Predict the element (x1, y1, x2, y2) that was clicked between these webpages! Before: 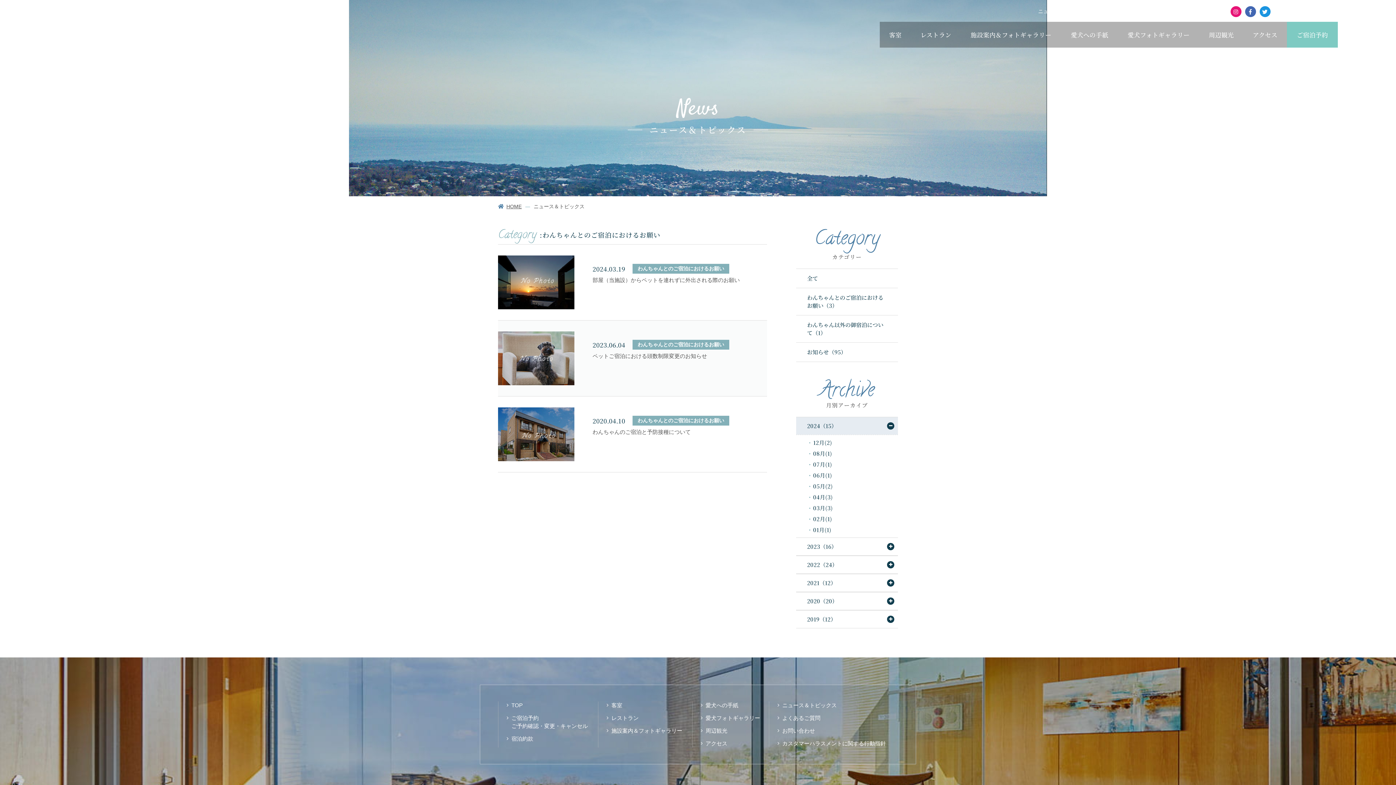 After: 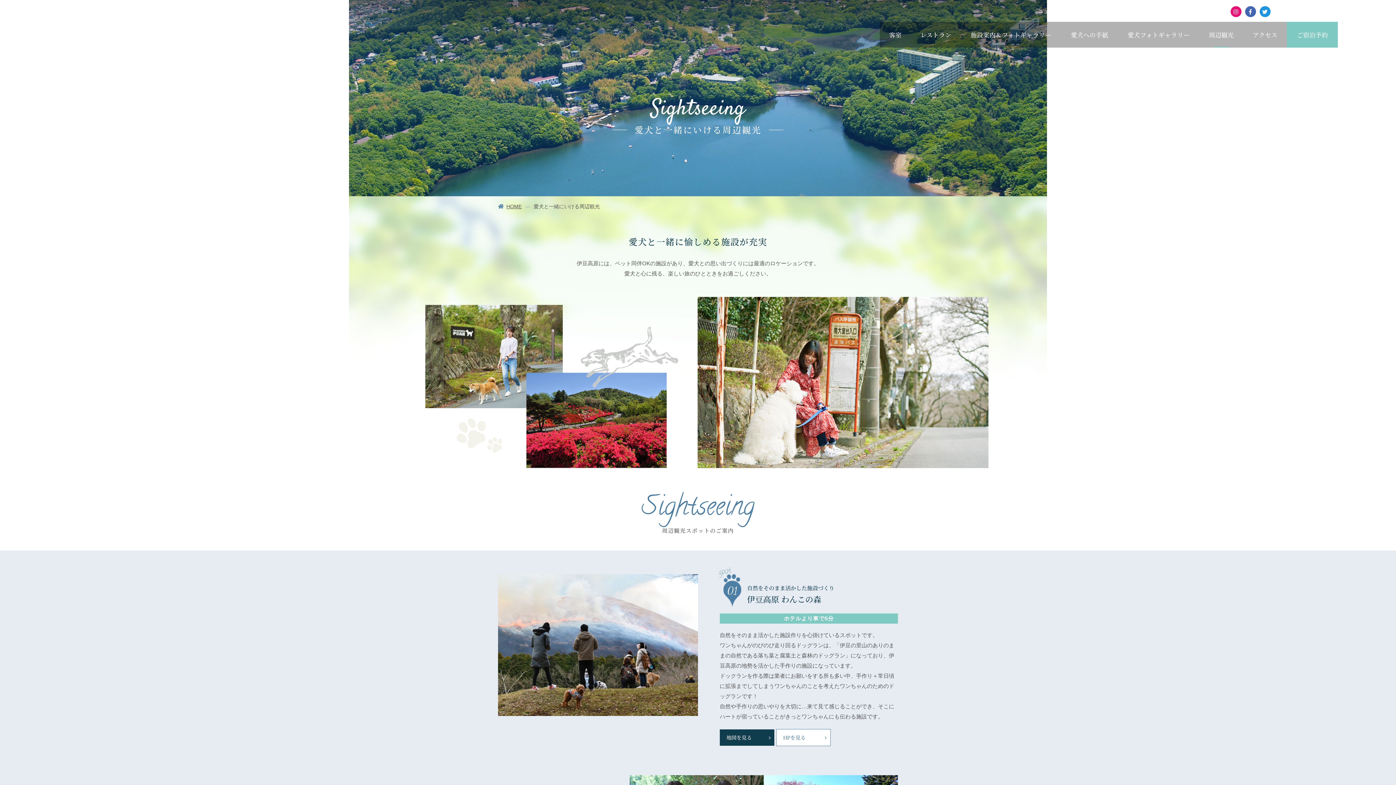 Action: label: 周辺観光 bbox: (1199, 21, 1243, 47)